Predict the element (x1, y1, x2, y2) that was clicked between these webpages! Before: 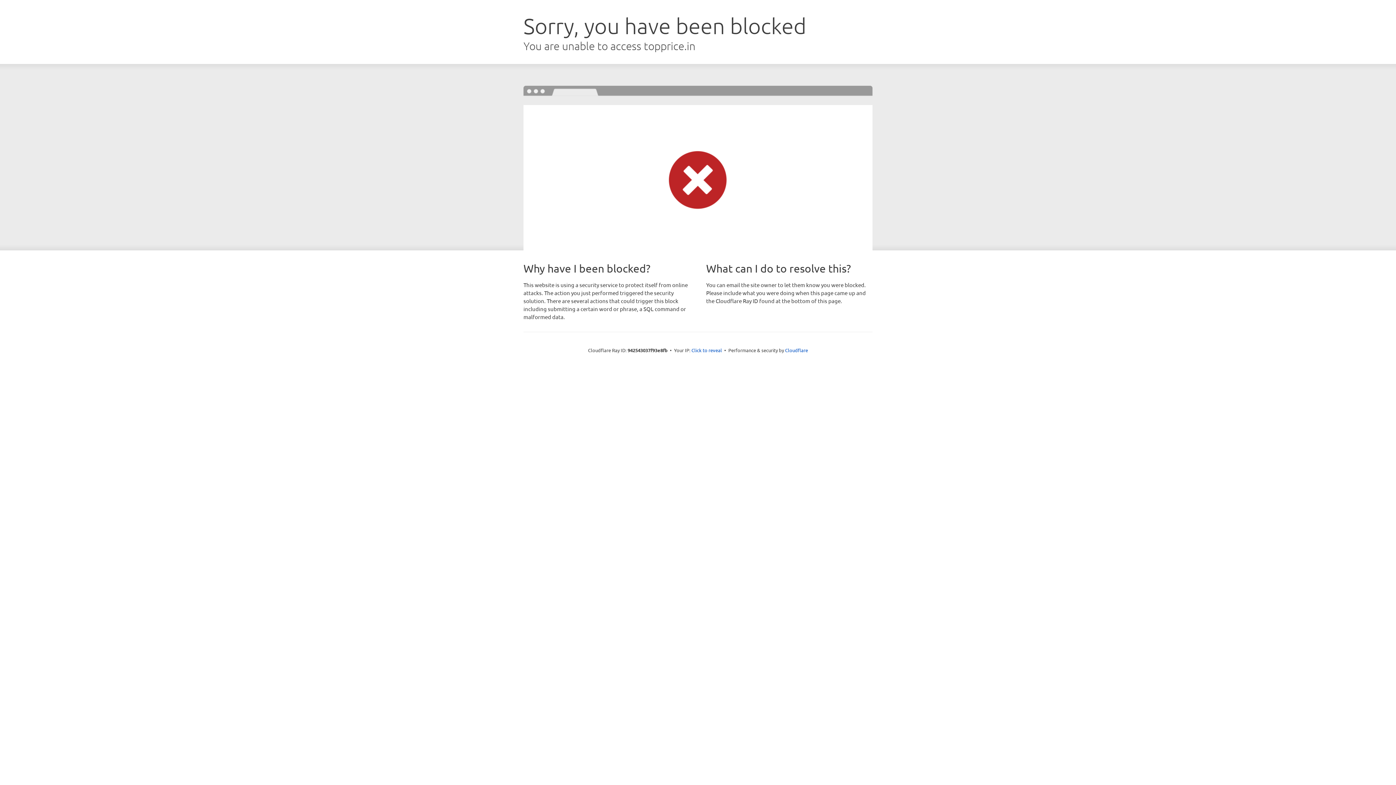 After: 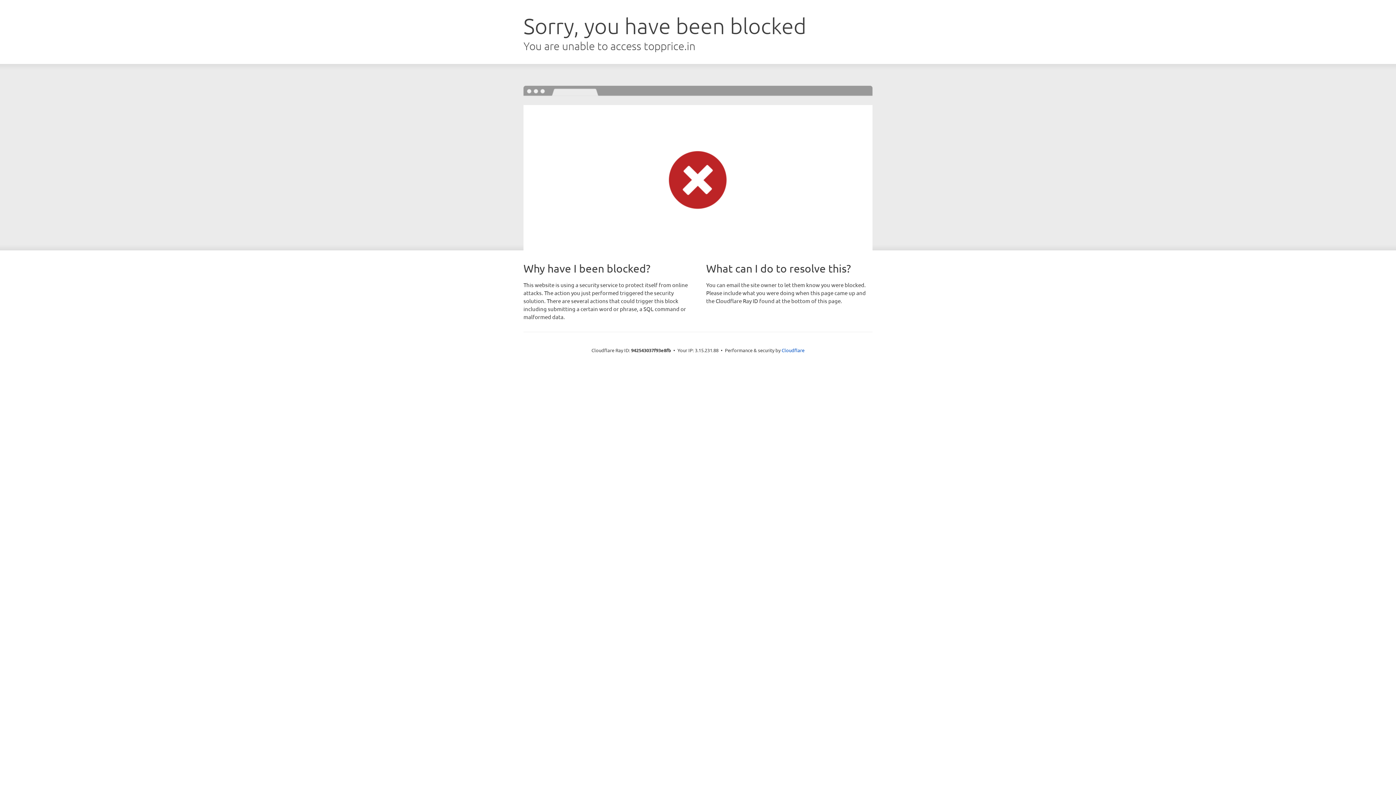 Action: bbox: (691, 346, 722, 353) label: Click to reveal